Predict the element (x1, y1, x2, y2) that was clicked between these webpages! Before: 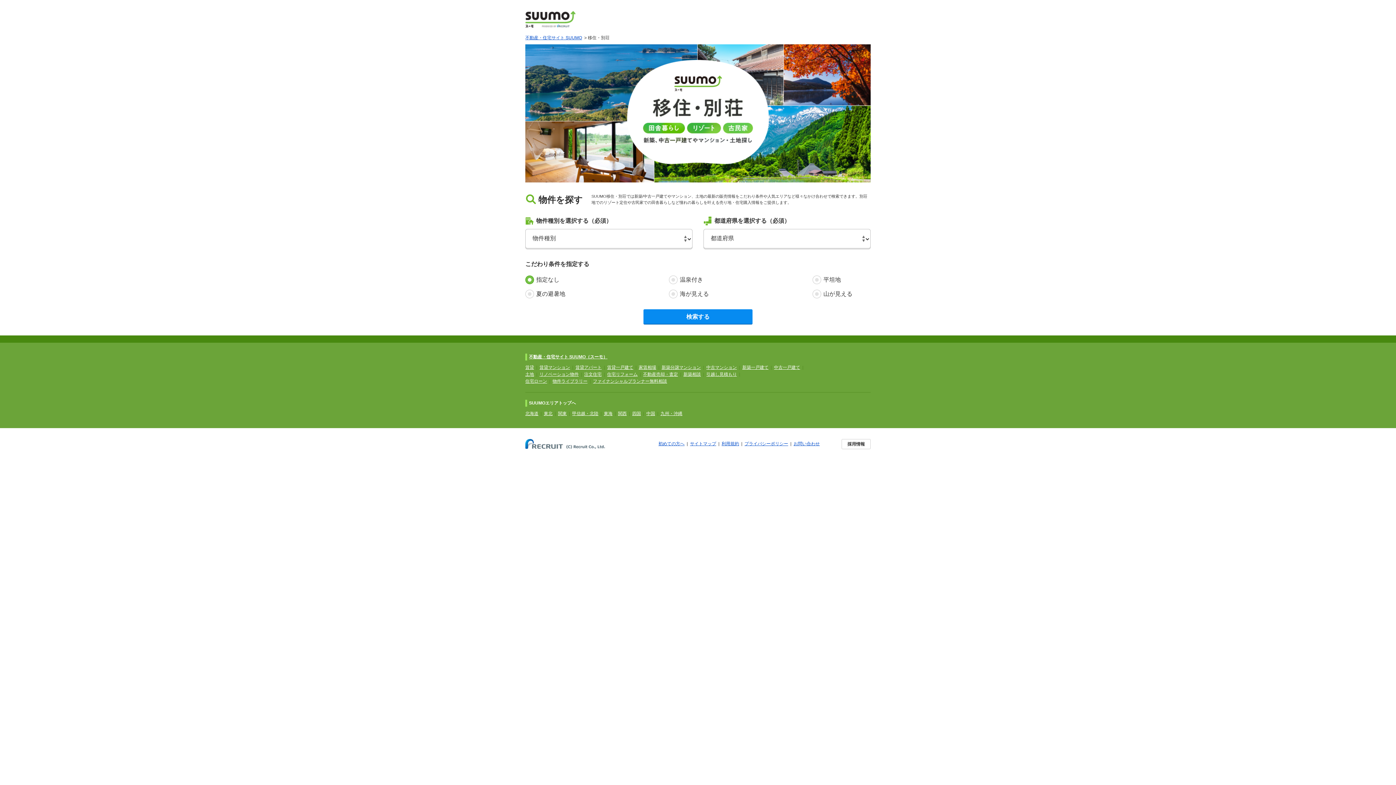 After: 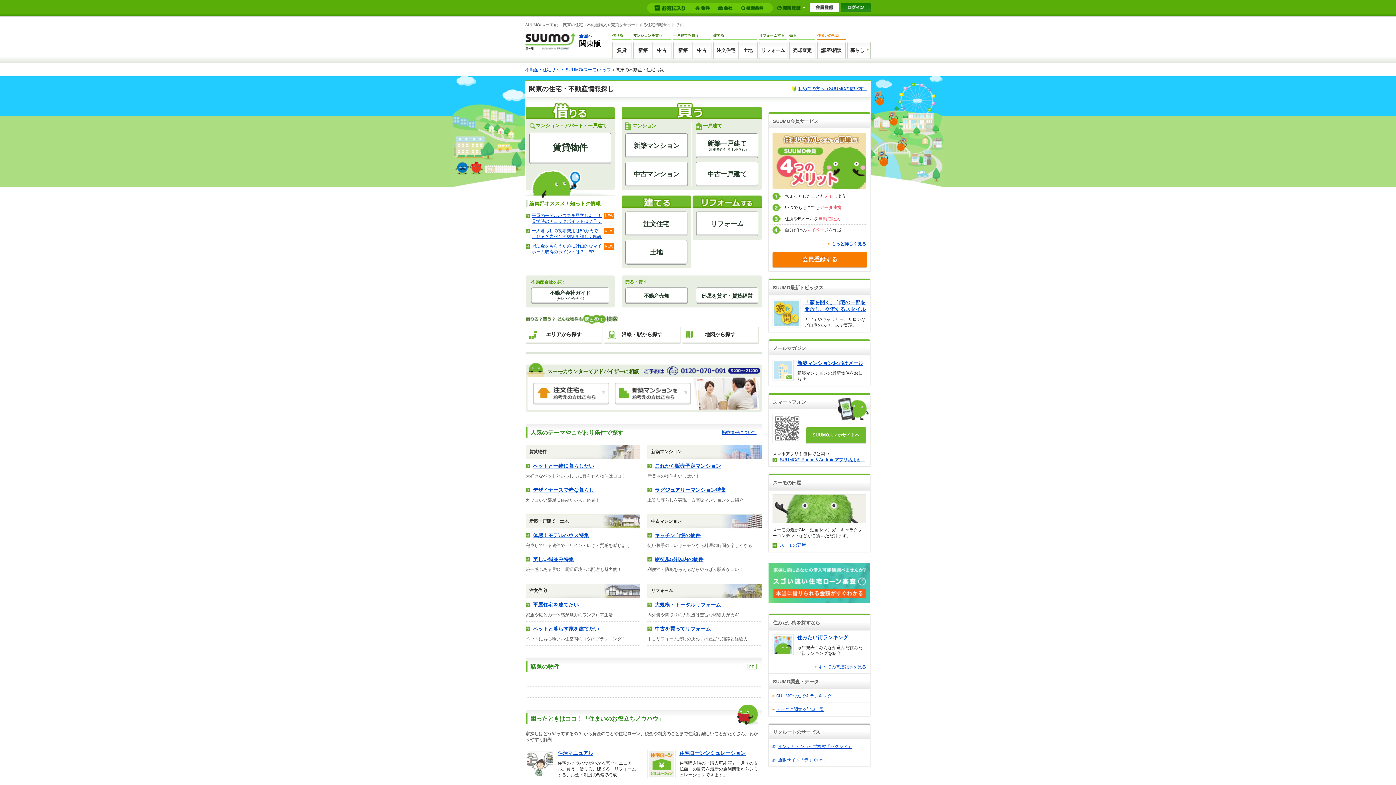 Action: label: 関東 bbox: (558, 411, 566, 416)